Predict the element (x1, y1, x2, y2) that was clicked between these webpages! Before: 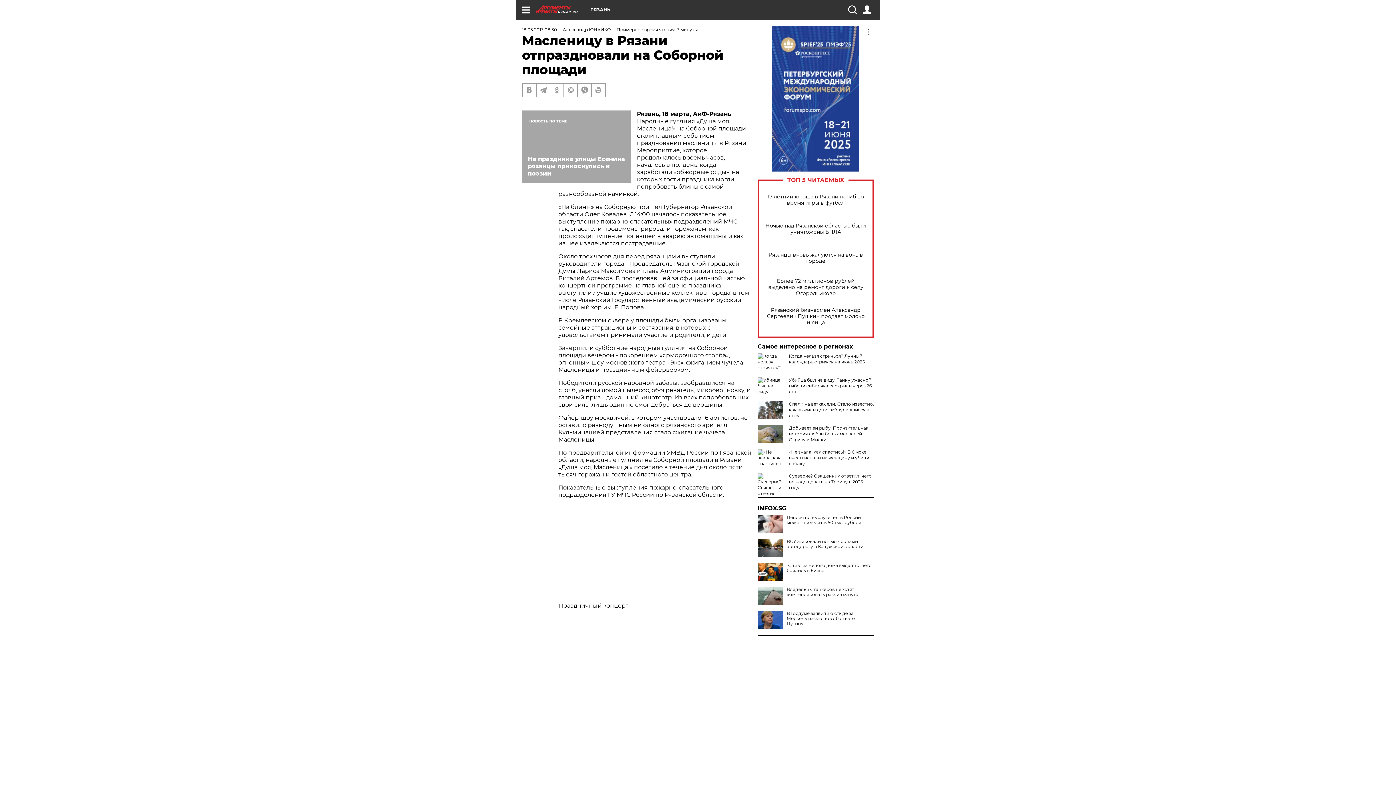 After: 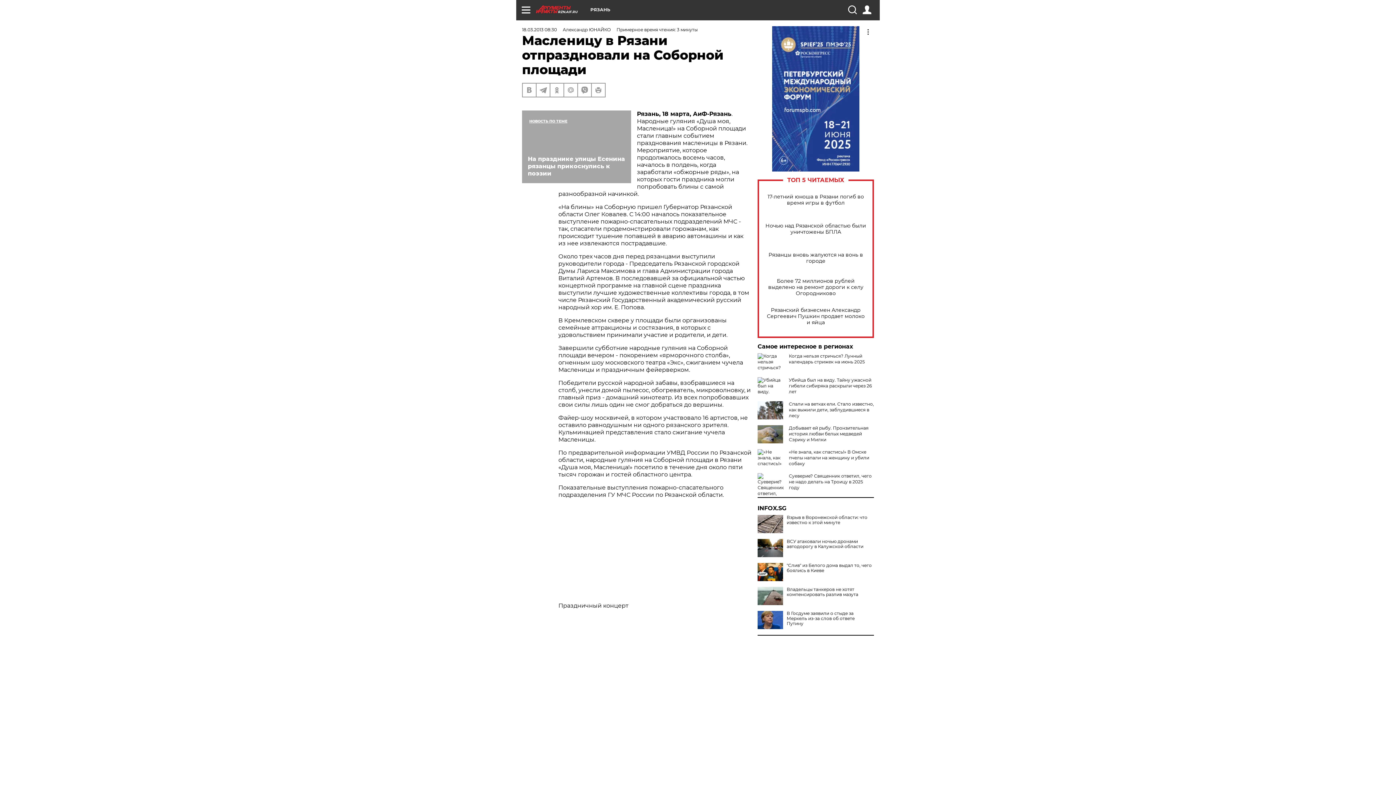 Action: bbox: (757, 515, 783, 533)